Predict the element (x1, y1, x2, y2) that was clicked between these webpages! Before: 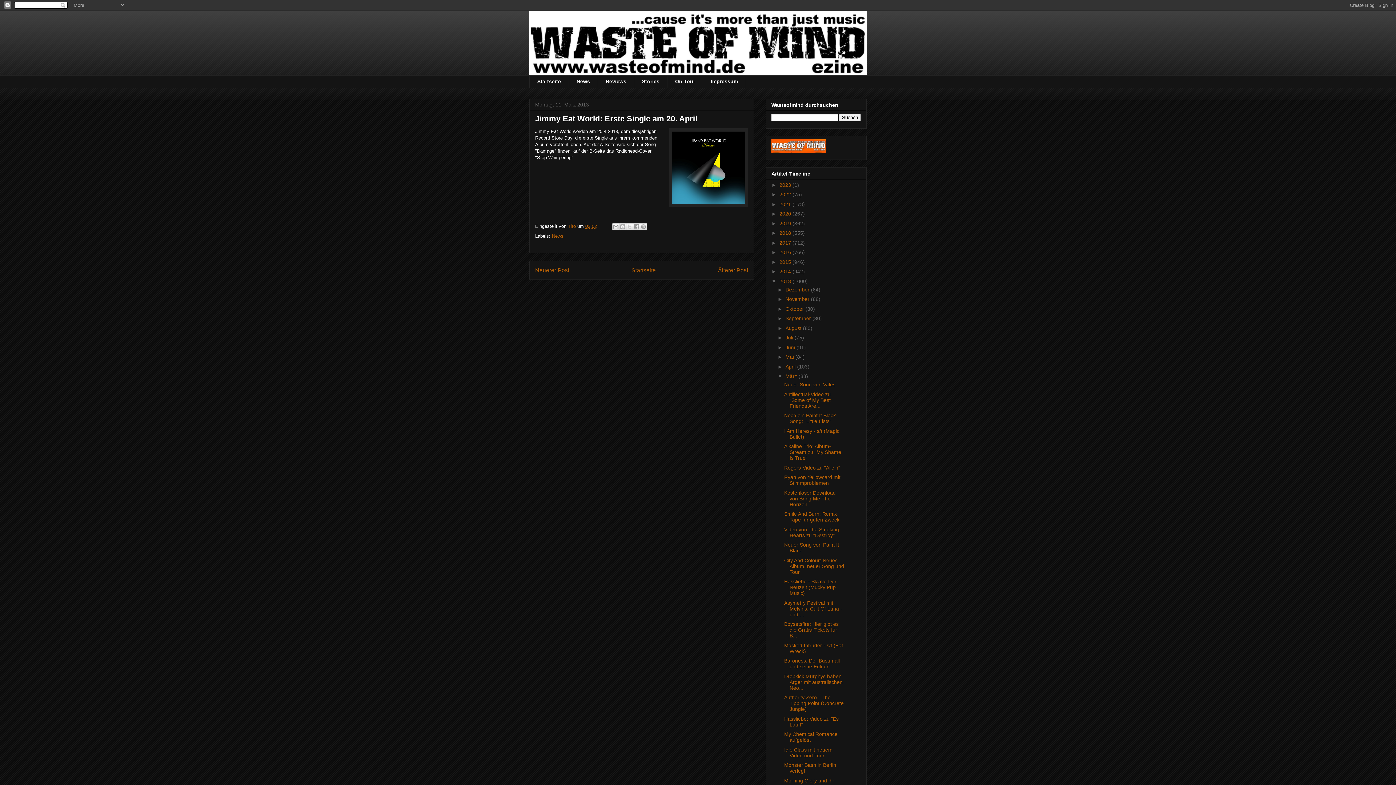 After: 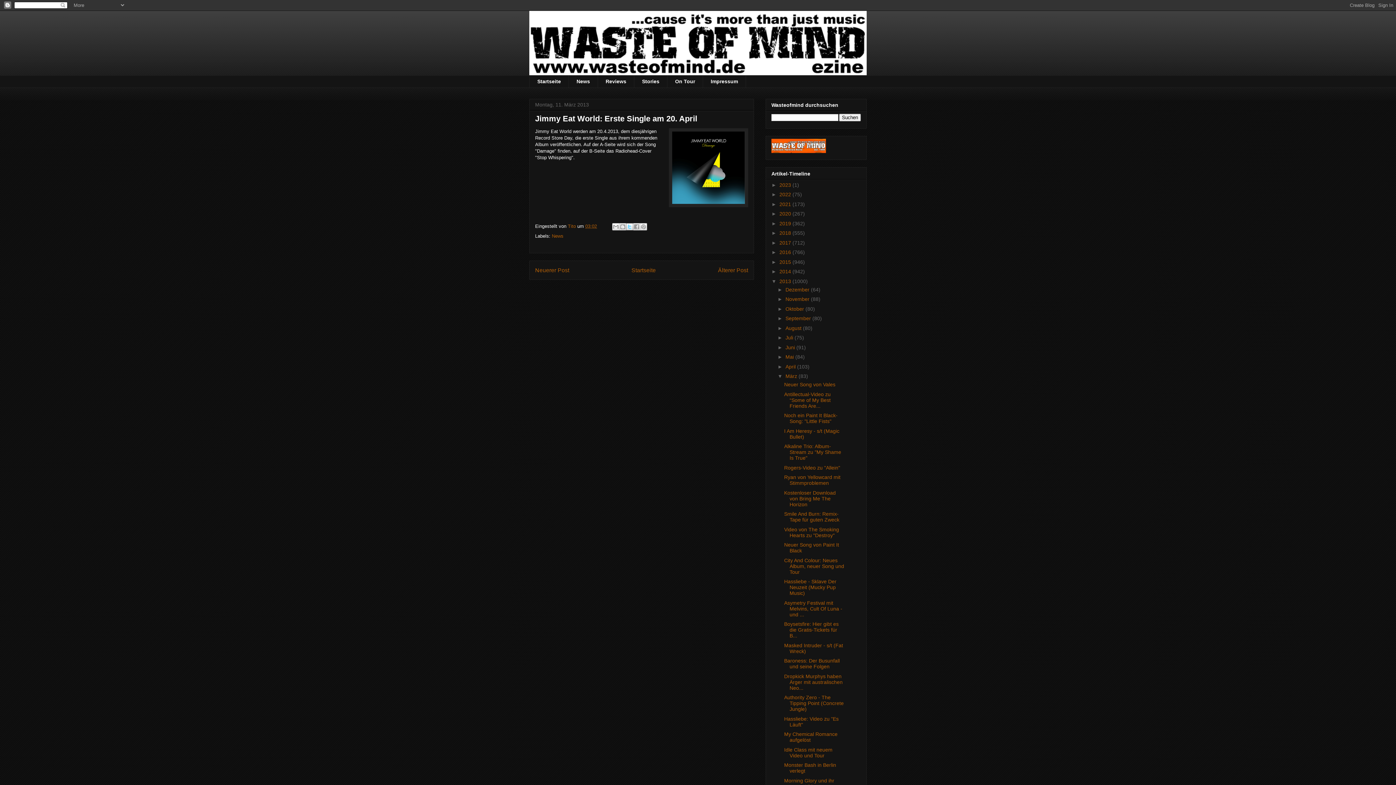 Action: label: Auf X teilen bbox: (626, 223, 633, 230)